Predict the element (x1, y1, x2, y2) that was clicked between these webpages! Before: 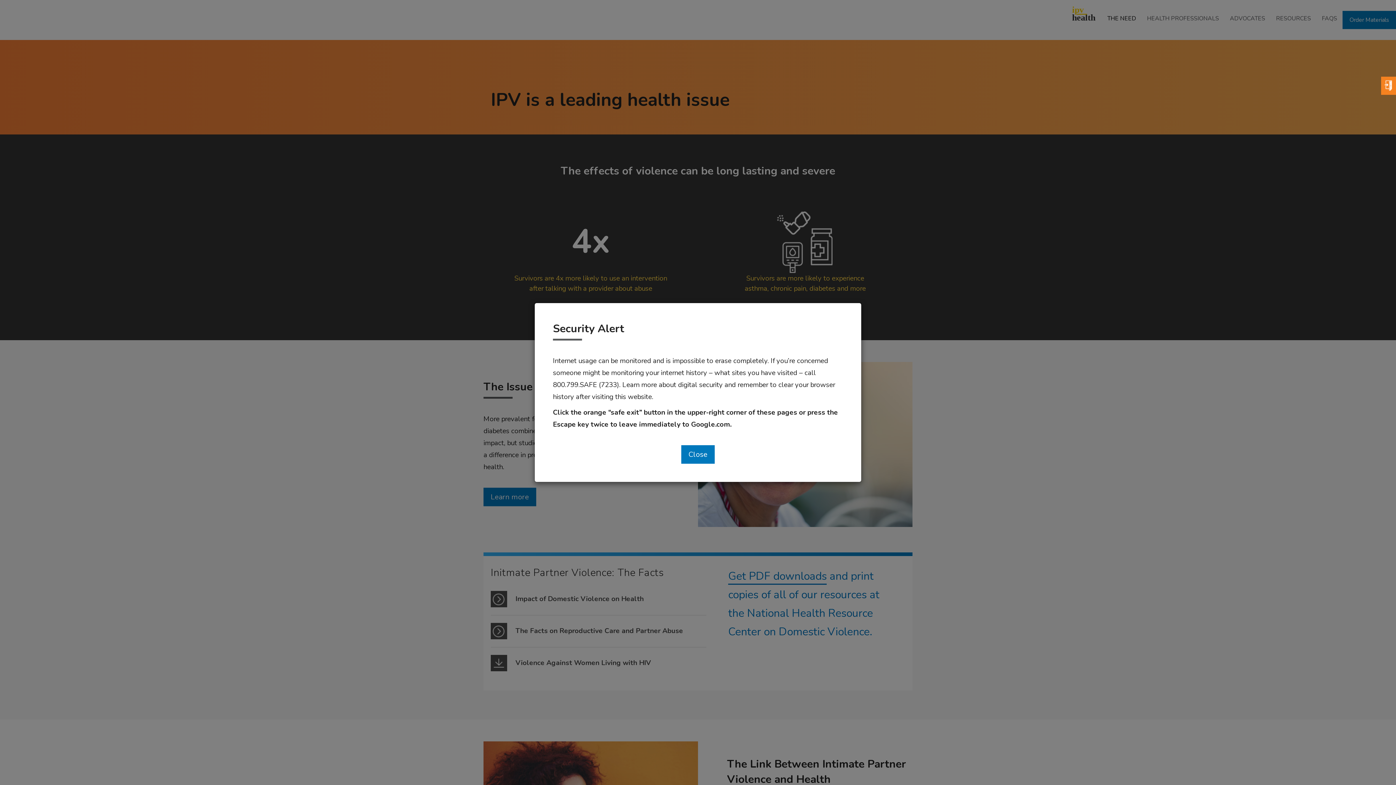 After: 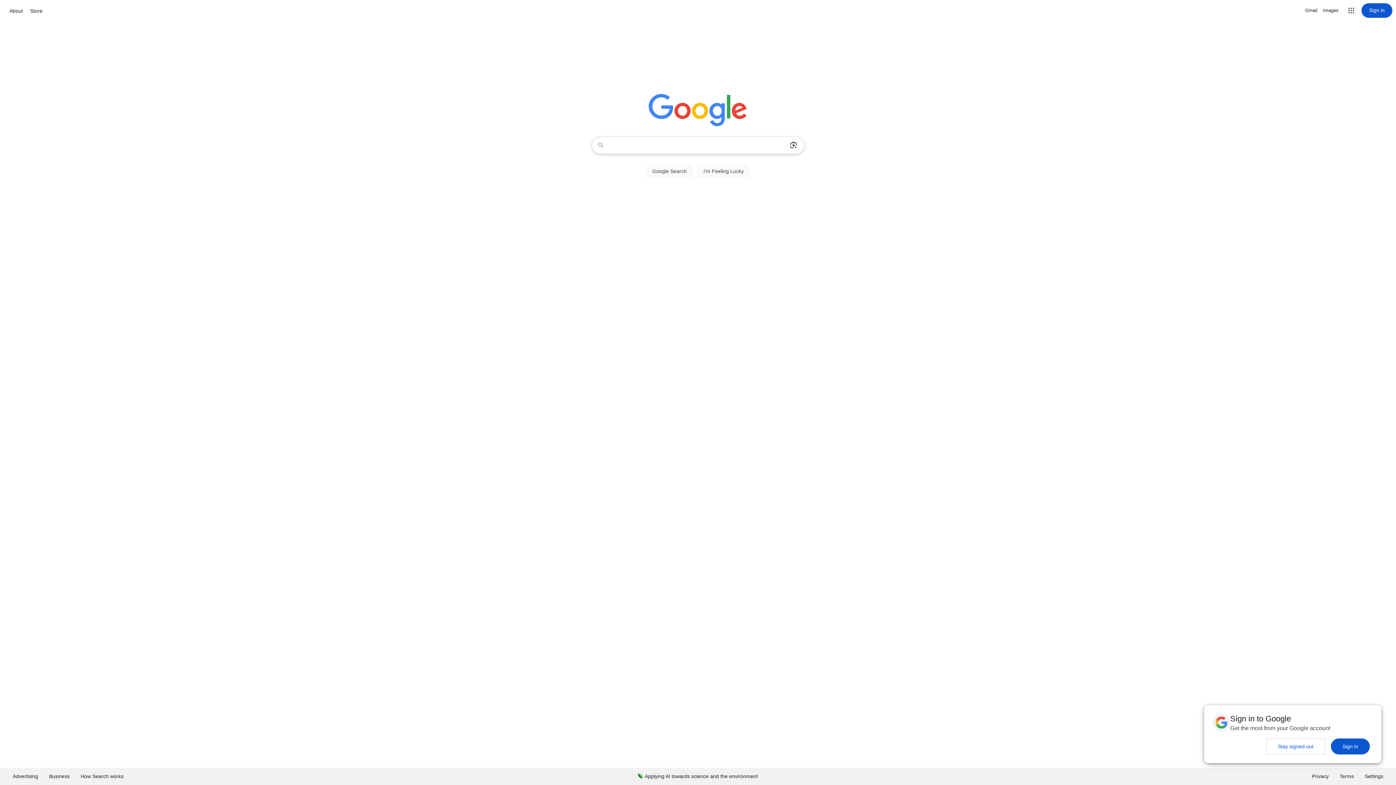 Action: bbox: (1385, 80, 1392, 91)